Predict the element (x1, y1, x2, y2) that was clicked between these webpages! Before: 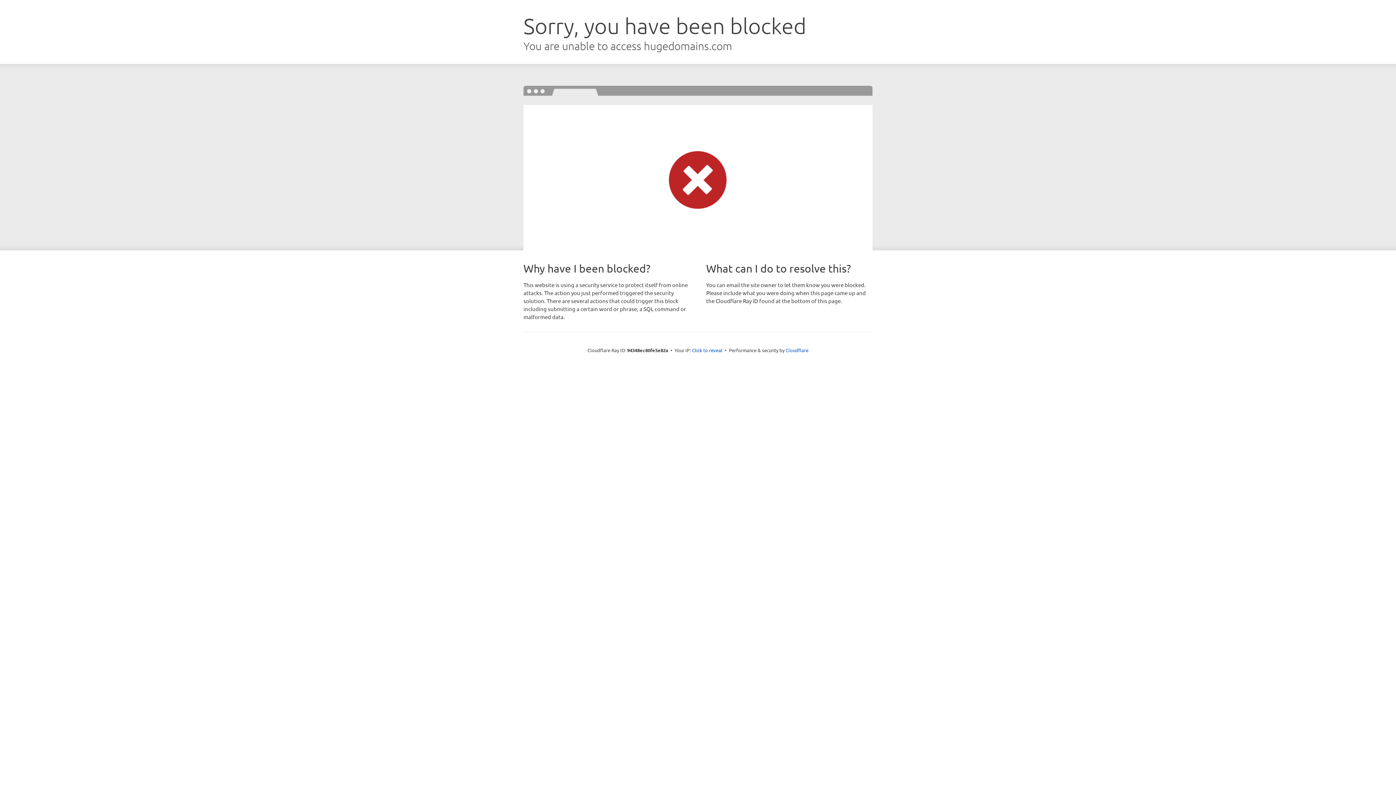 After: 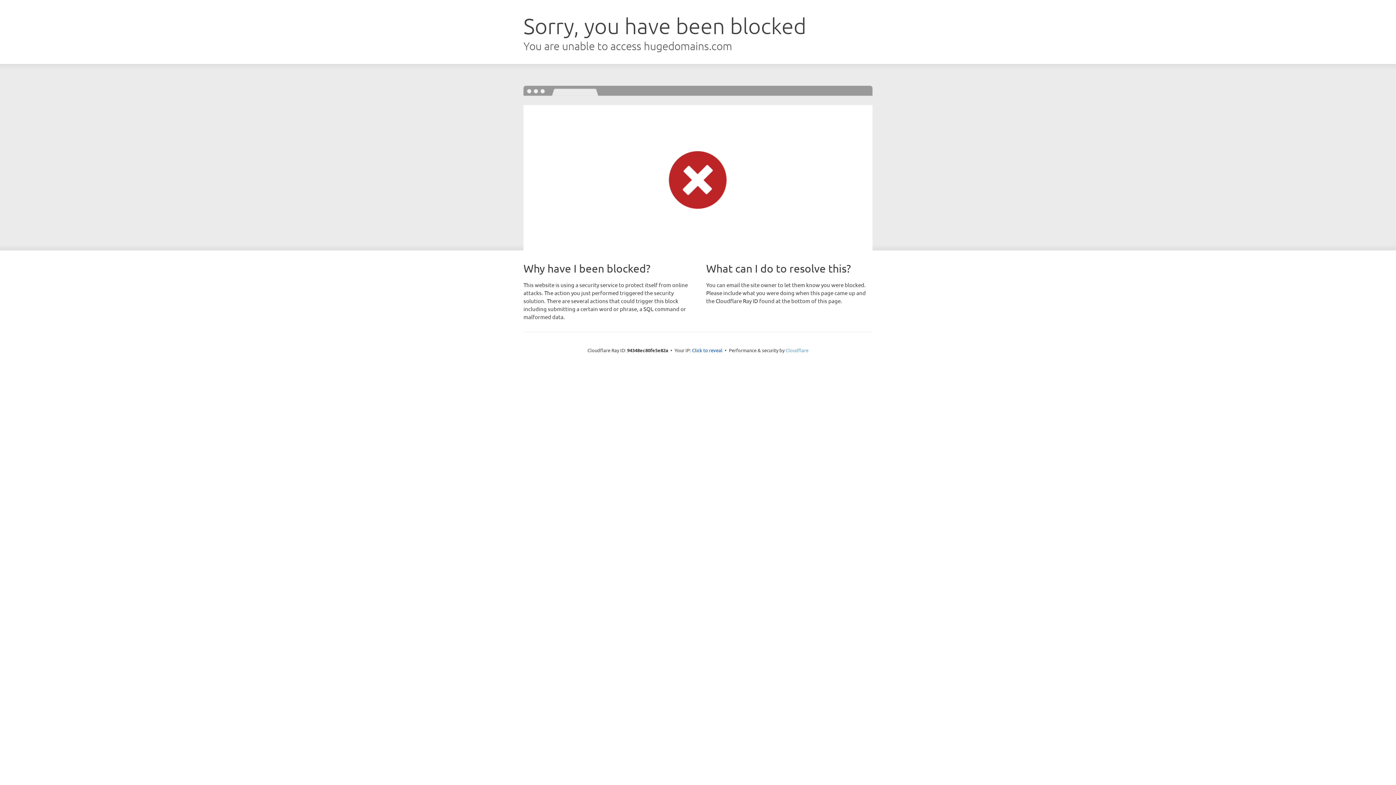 Action: bbox: (785, 347, 808, 353) label: Cloudflare